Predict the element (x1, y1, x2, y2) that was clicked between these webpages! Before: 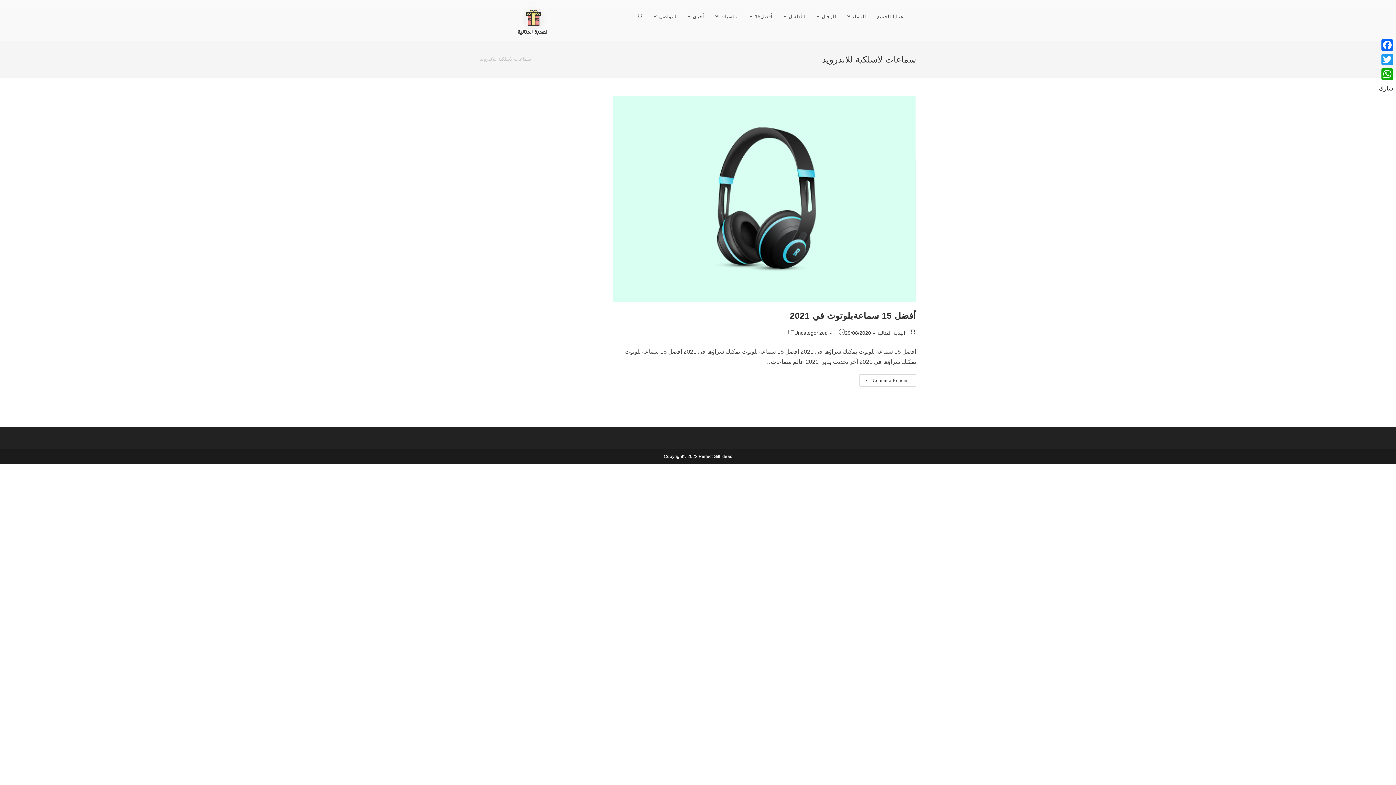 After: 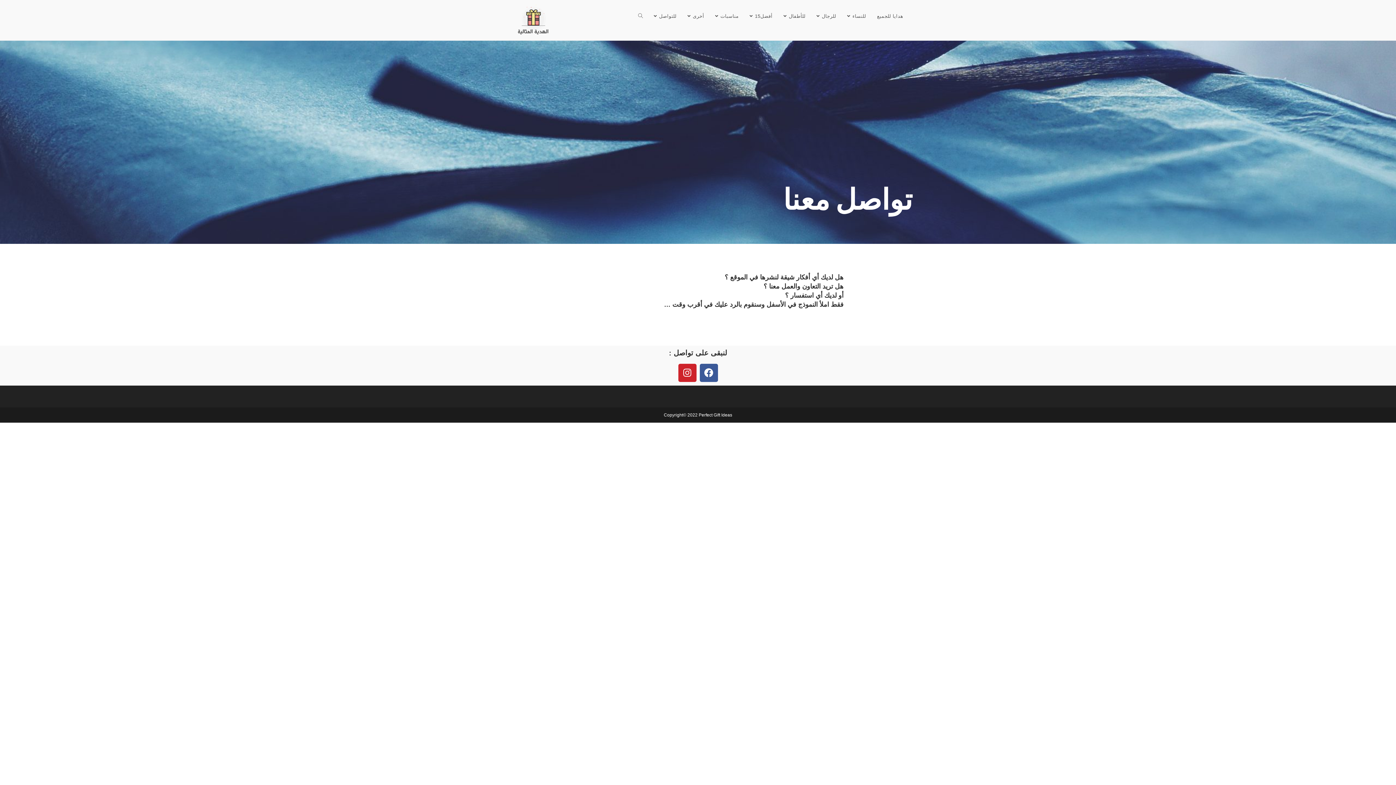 Action: label: للتواصل bbox: (648, 4, 682, 28)